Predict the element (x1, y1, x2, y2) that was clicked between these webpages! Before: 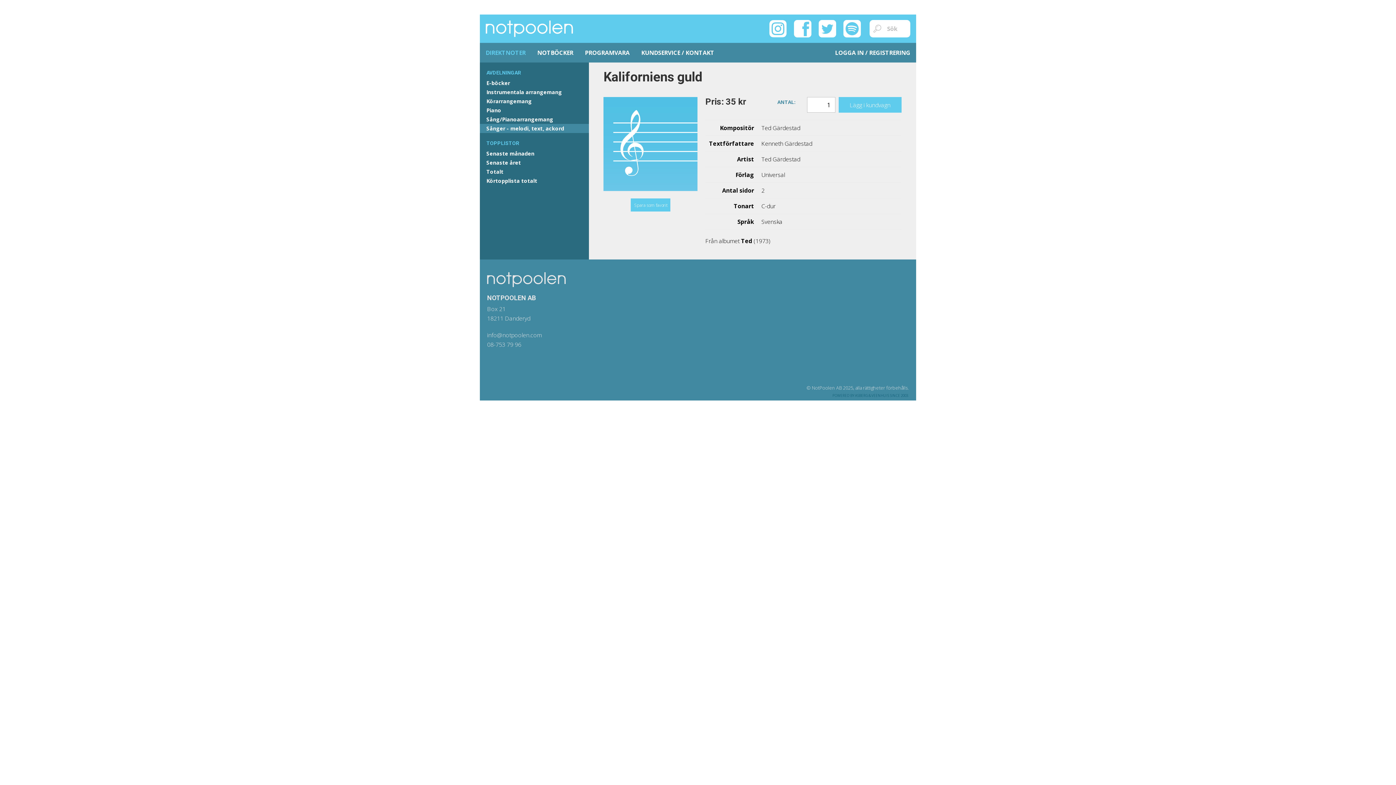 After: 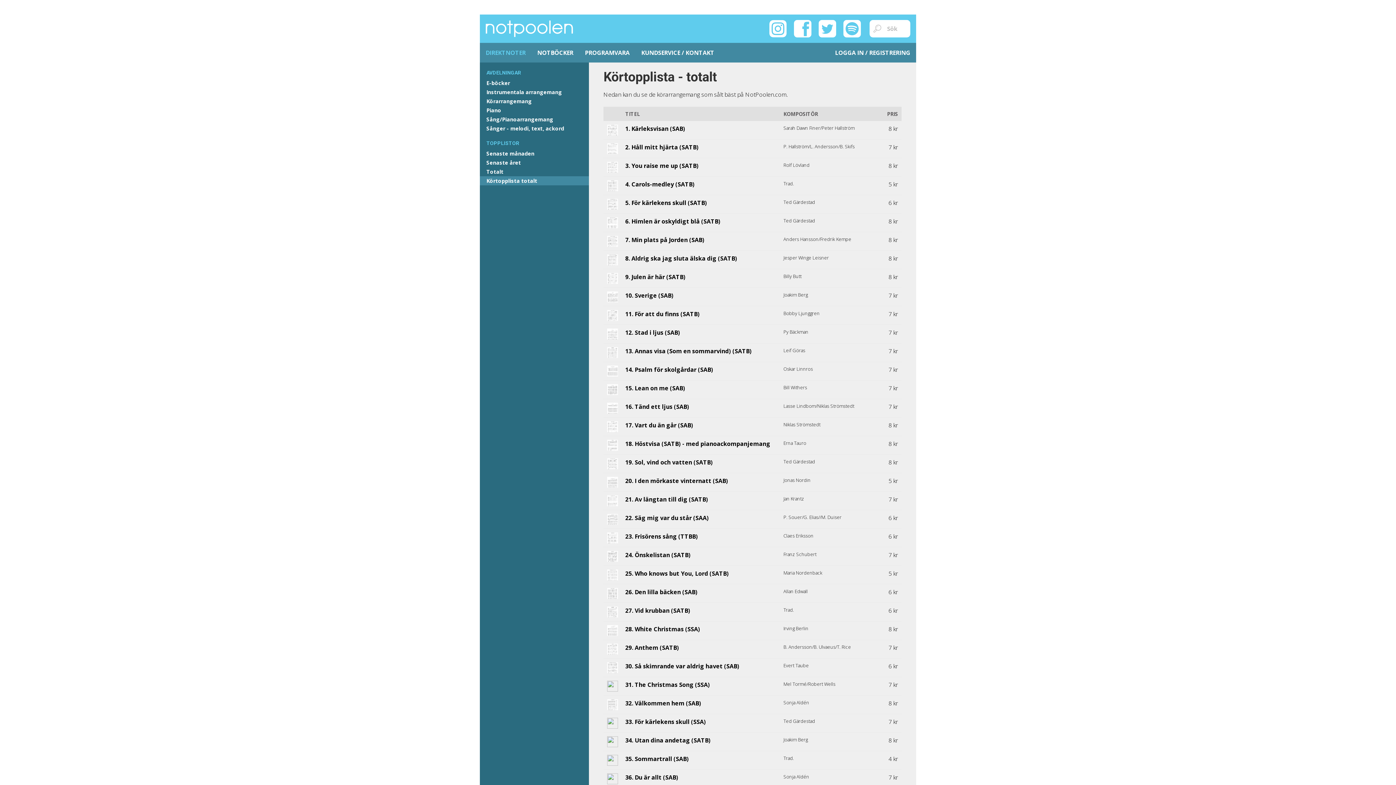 Action: label: Körtopplista totalt bbox: (480, 176, 589, 185)